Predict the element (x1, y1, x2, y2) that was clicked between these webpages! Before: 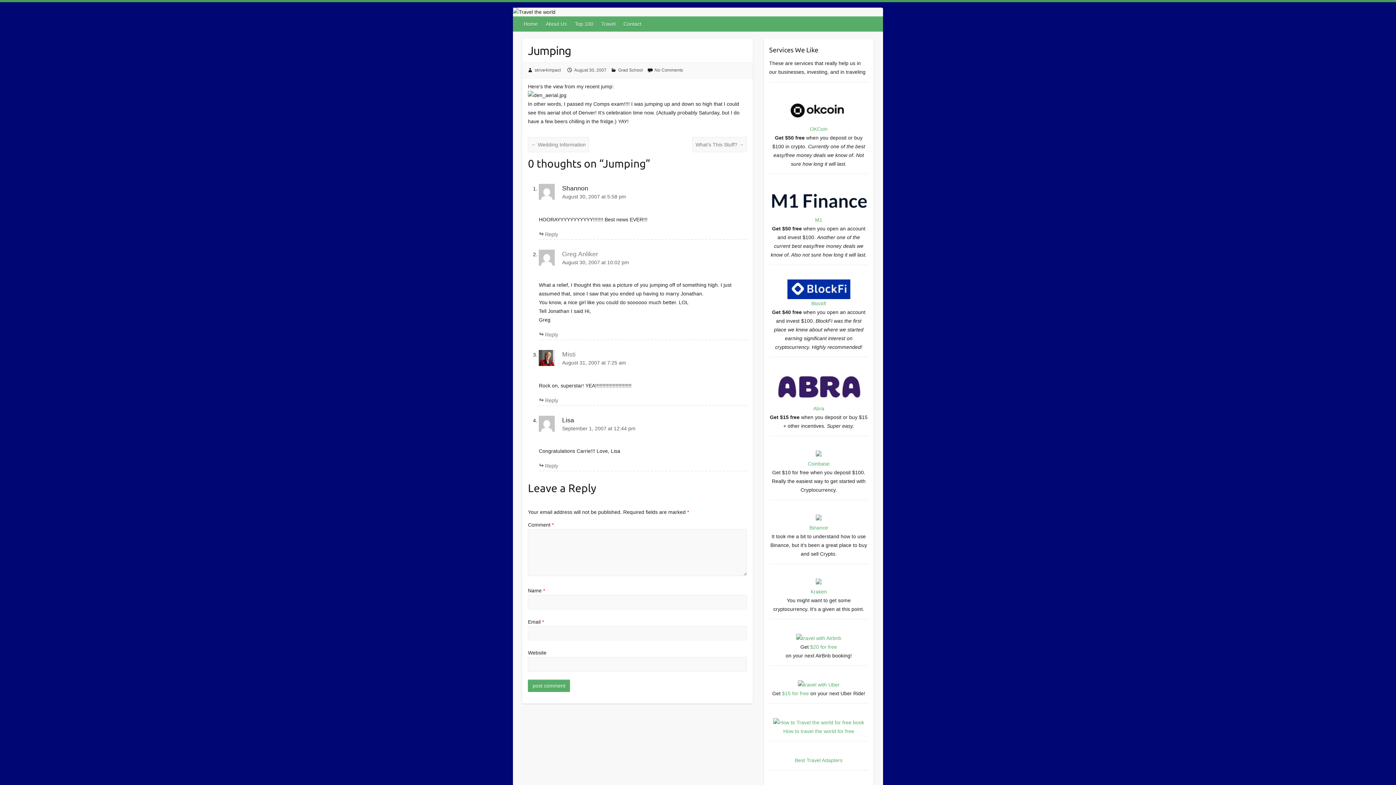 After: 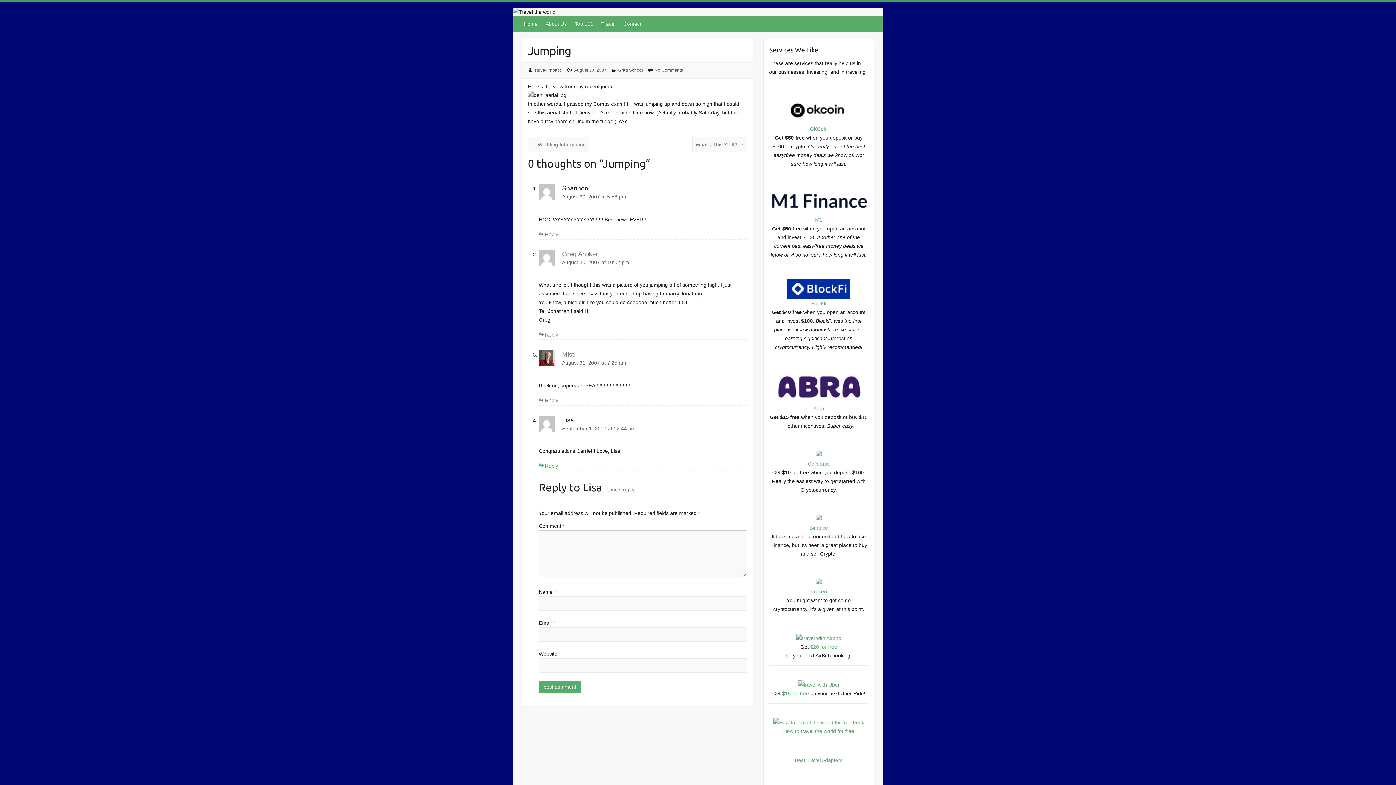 Action: bbox: (539, 649, 558, 655) label: Reply to Lisa